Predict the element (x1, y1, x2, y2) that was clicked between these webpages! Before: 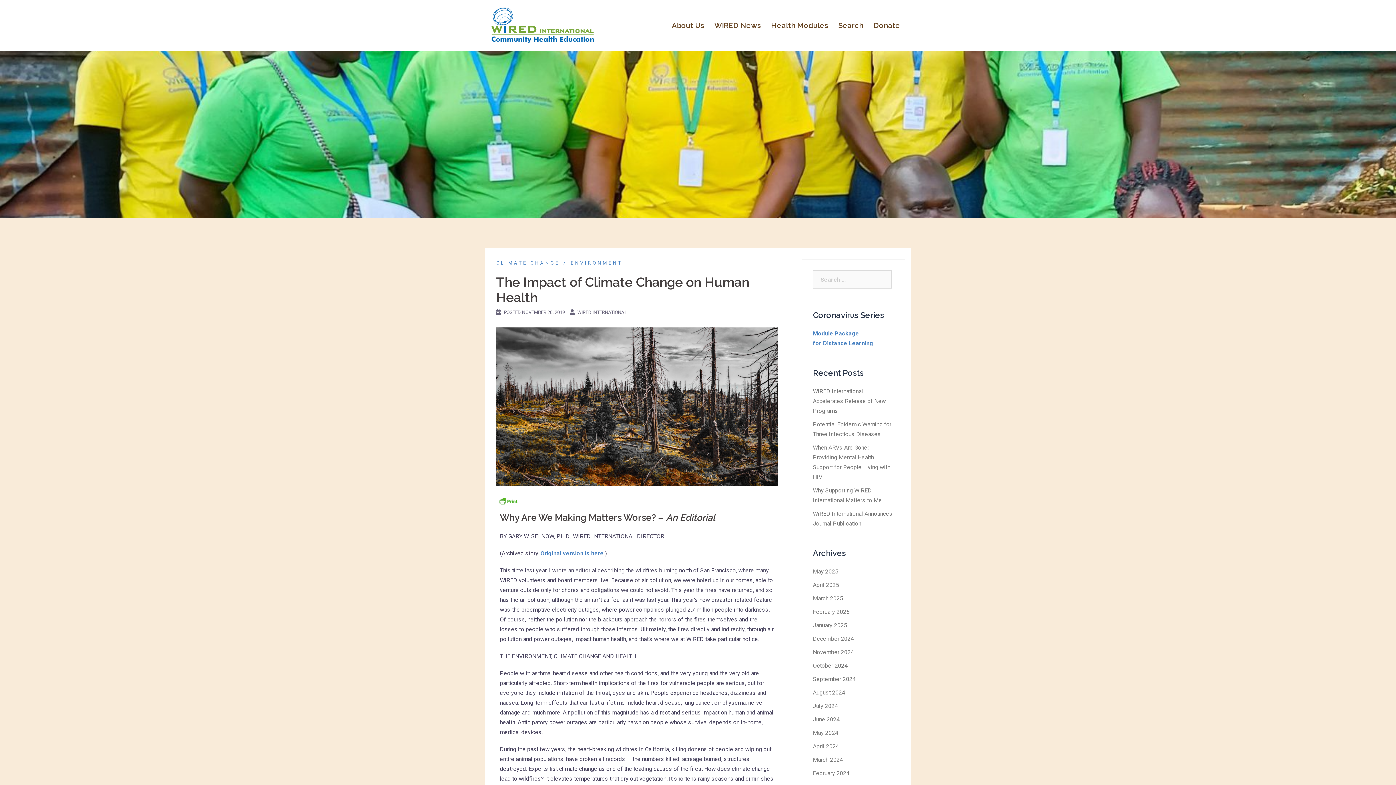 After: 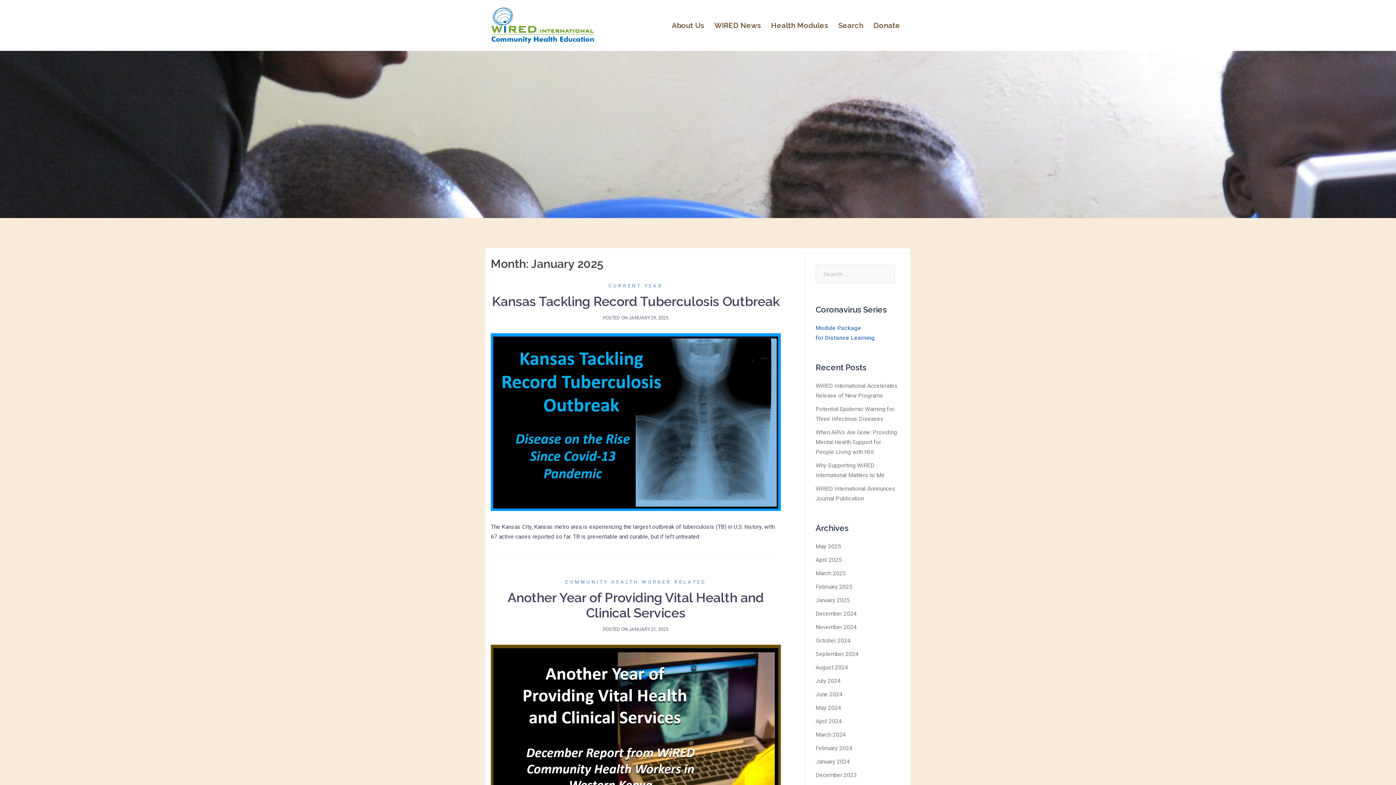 Action: bbox: (813, 622, 847, 629) label: January 2025